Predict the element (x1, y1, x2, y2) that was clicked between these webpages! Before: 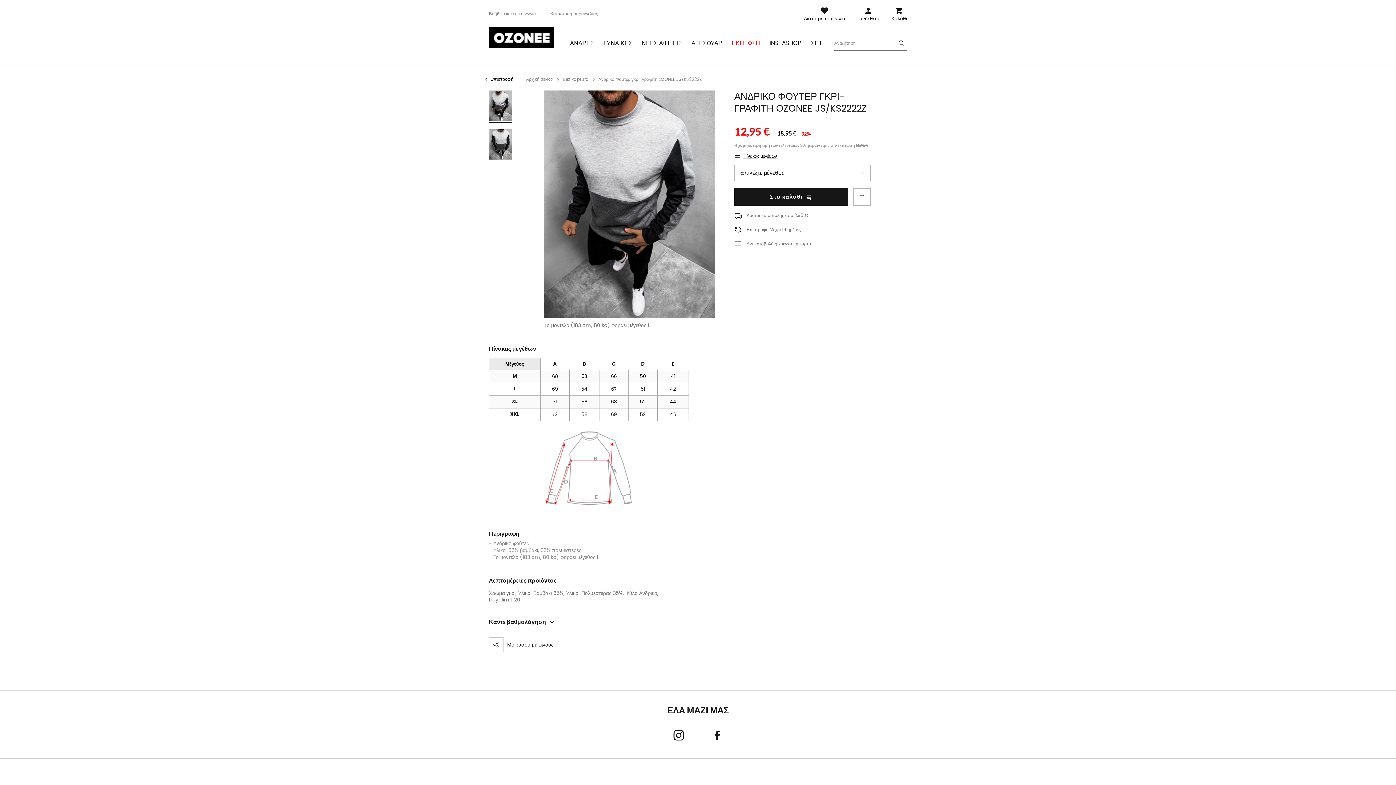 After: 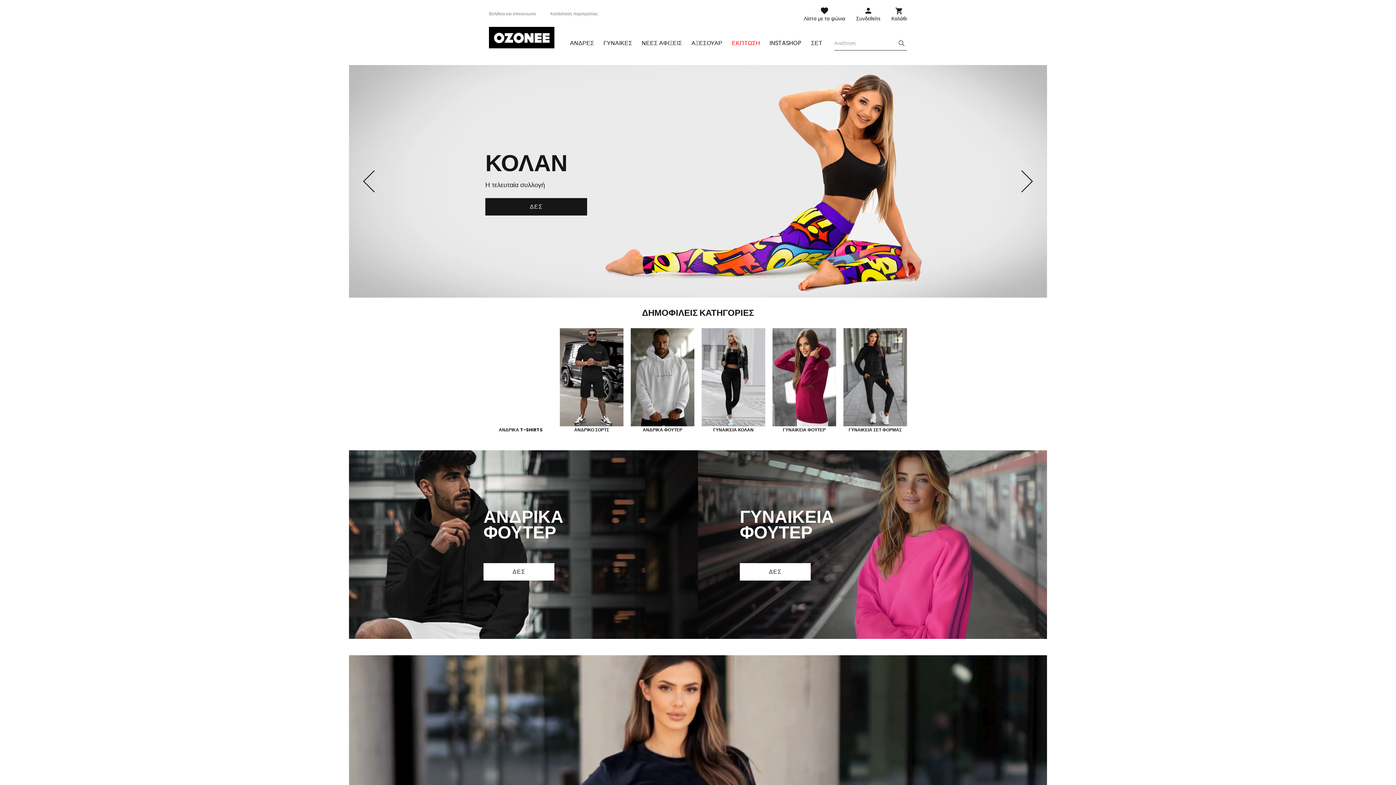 Action: label: Αρχική σελίδα bbox: (526, 76, 553, 82)